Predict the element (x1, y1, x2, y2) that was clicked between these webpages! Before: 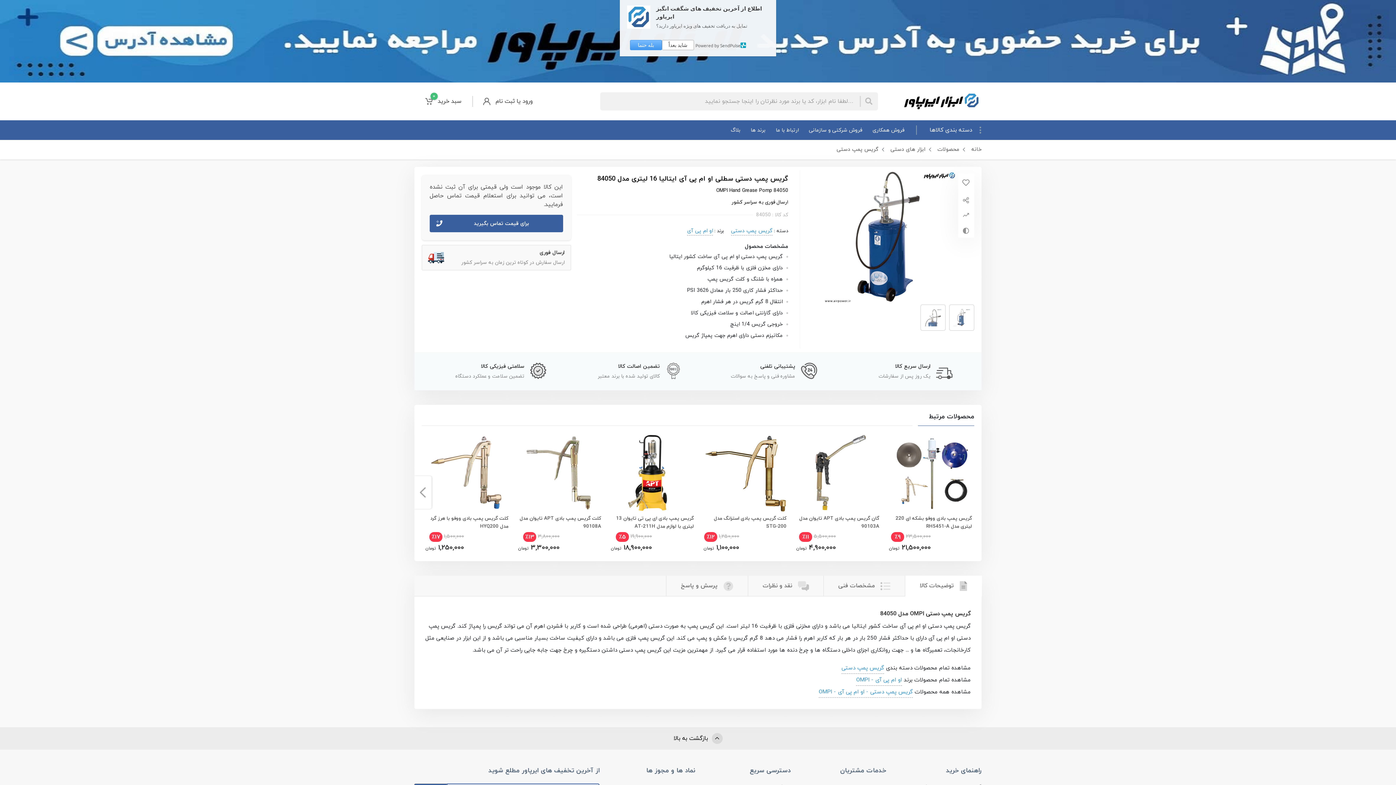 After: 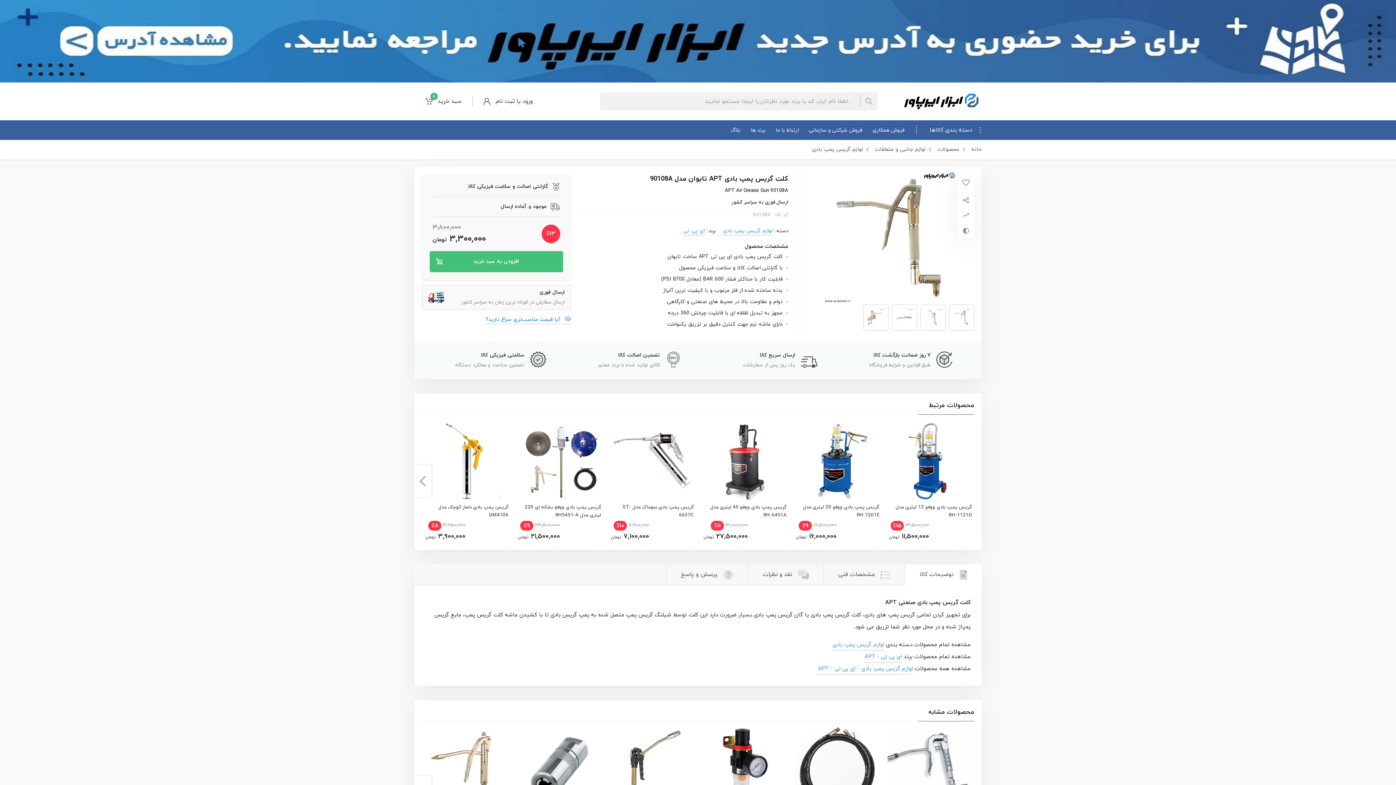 Action: bbox: (516, 514, 601, 554) label: کلت گریس پمپ بادی APT تایوان مدل 90108A
3,800,000
٪13
3,300,000 تومان